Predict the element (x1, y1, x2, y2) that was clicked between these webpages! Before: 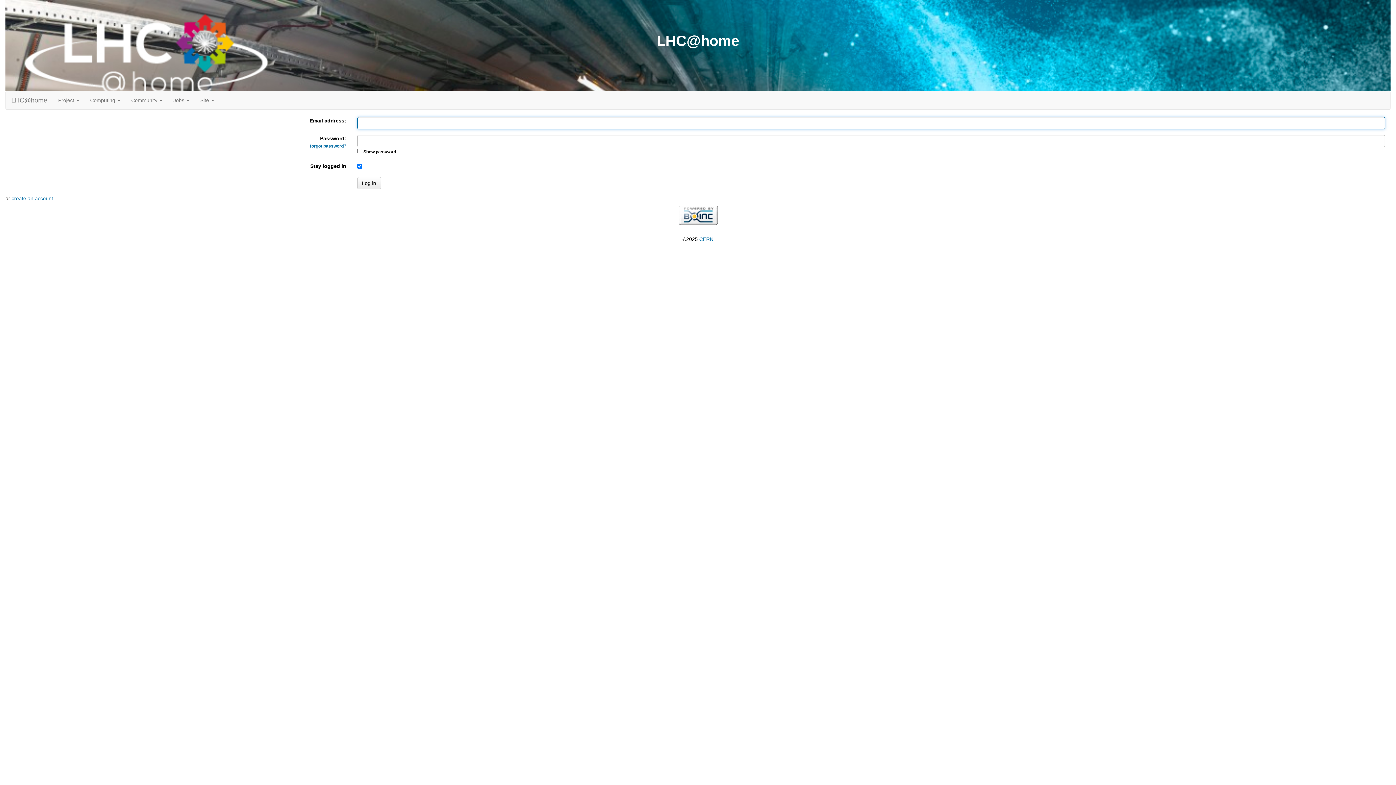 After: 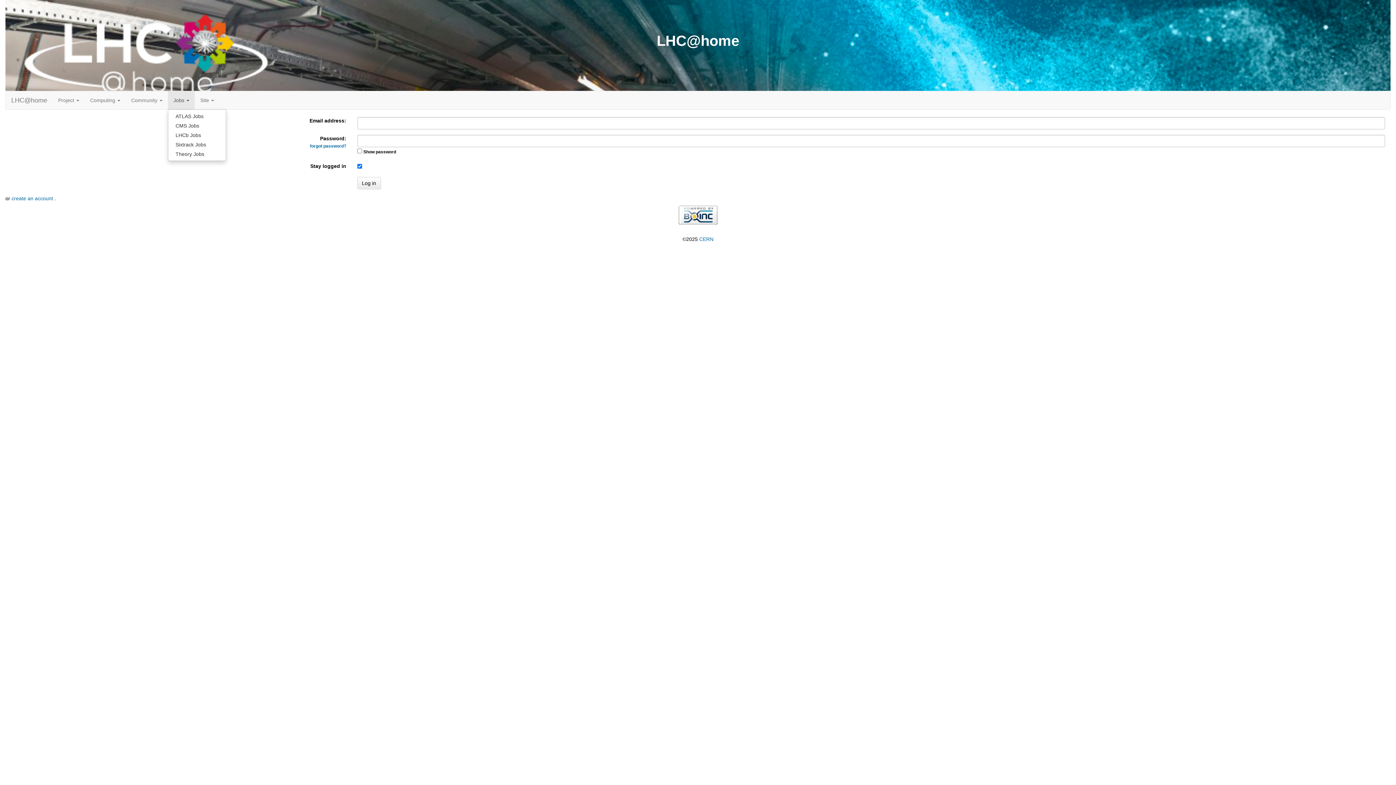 Action: bbox: (168, 91, 194, 109) label: Jobs 